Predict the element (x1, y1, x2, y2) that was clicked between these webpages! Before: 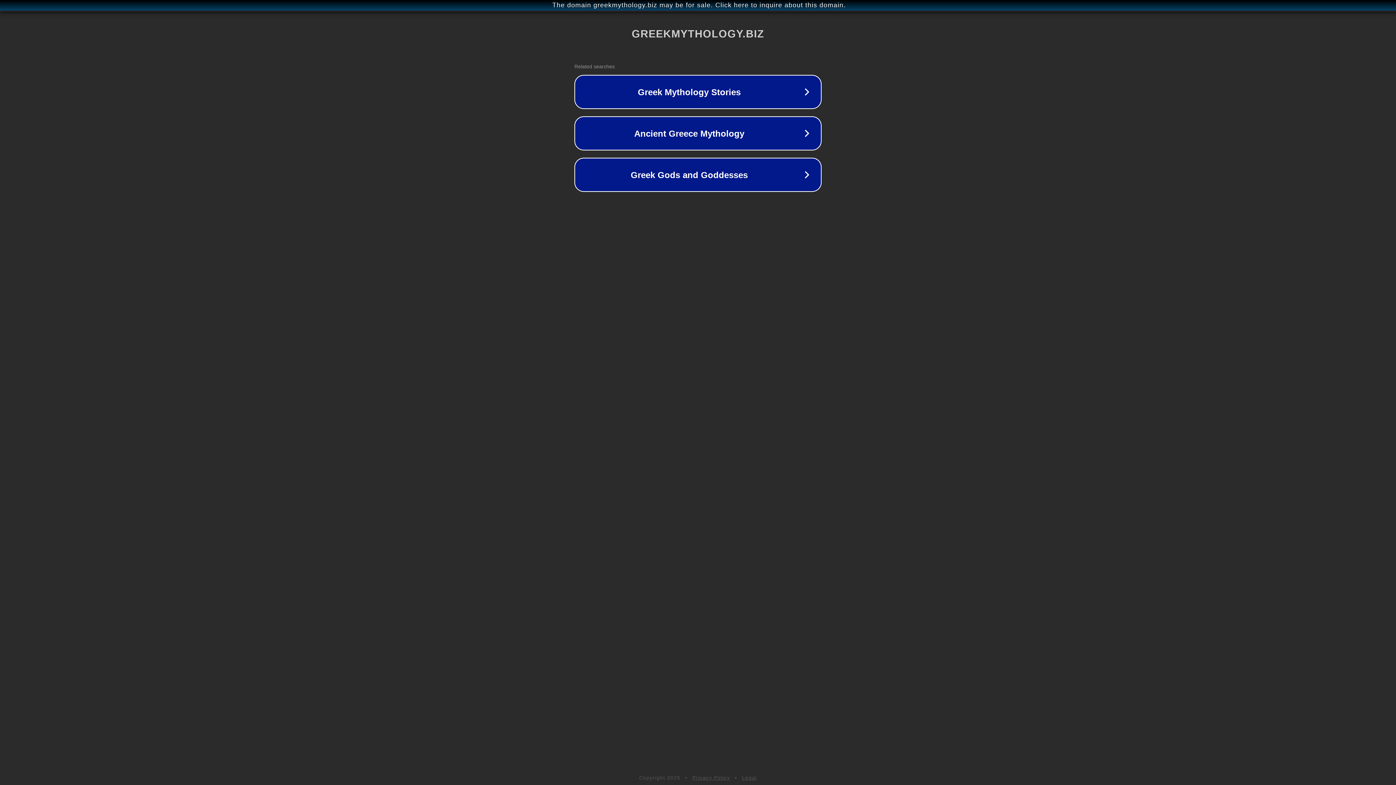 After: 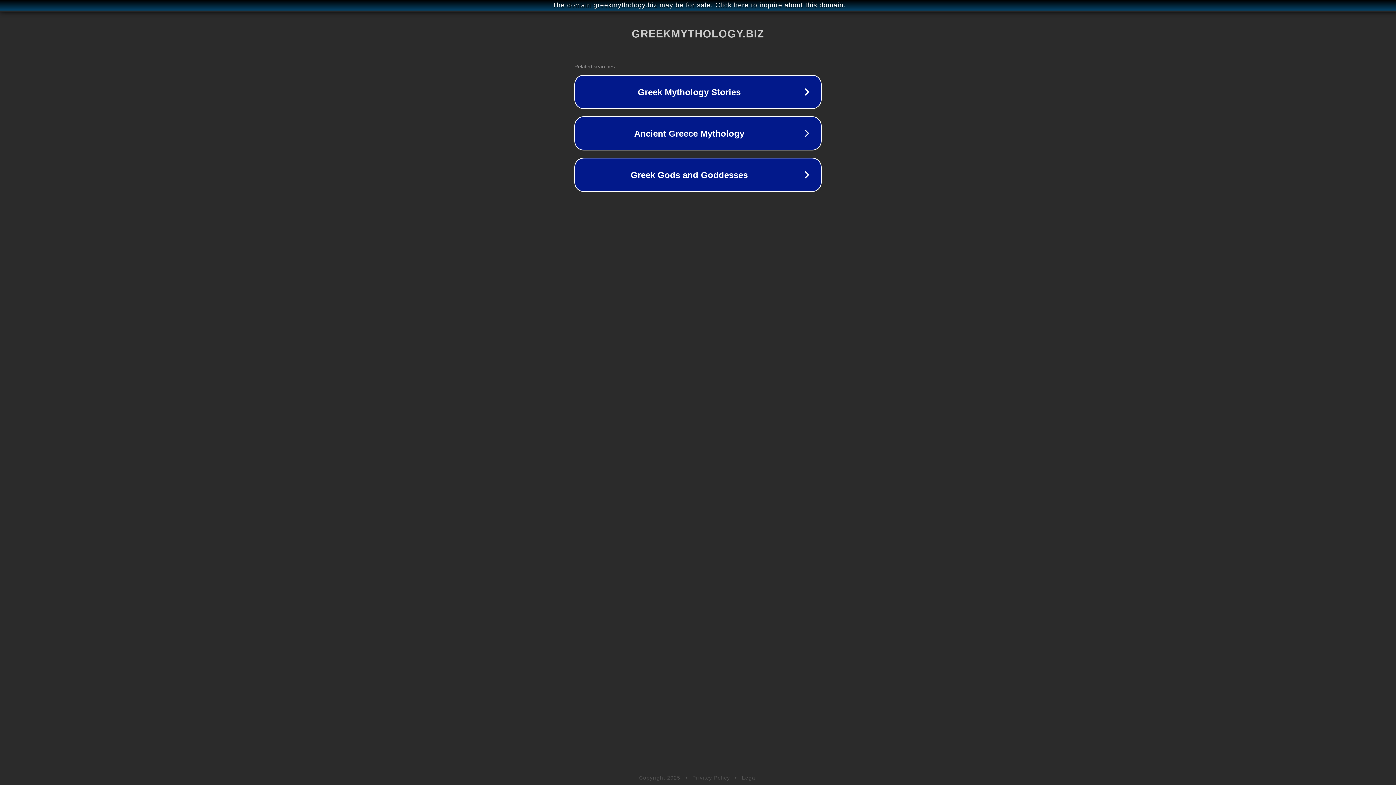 Action: label: Privacy Policy bbox: (692, 775, 730, 781)